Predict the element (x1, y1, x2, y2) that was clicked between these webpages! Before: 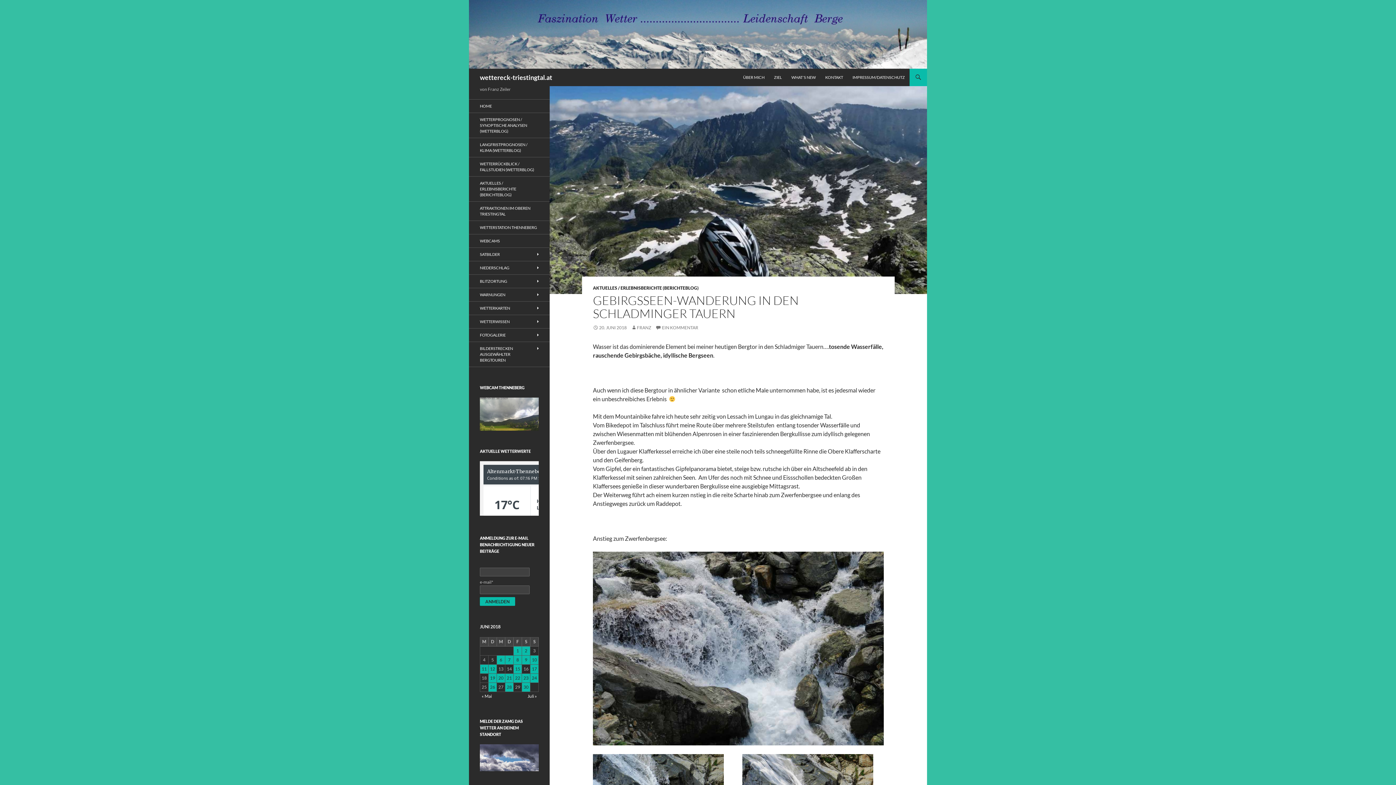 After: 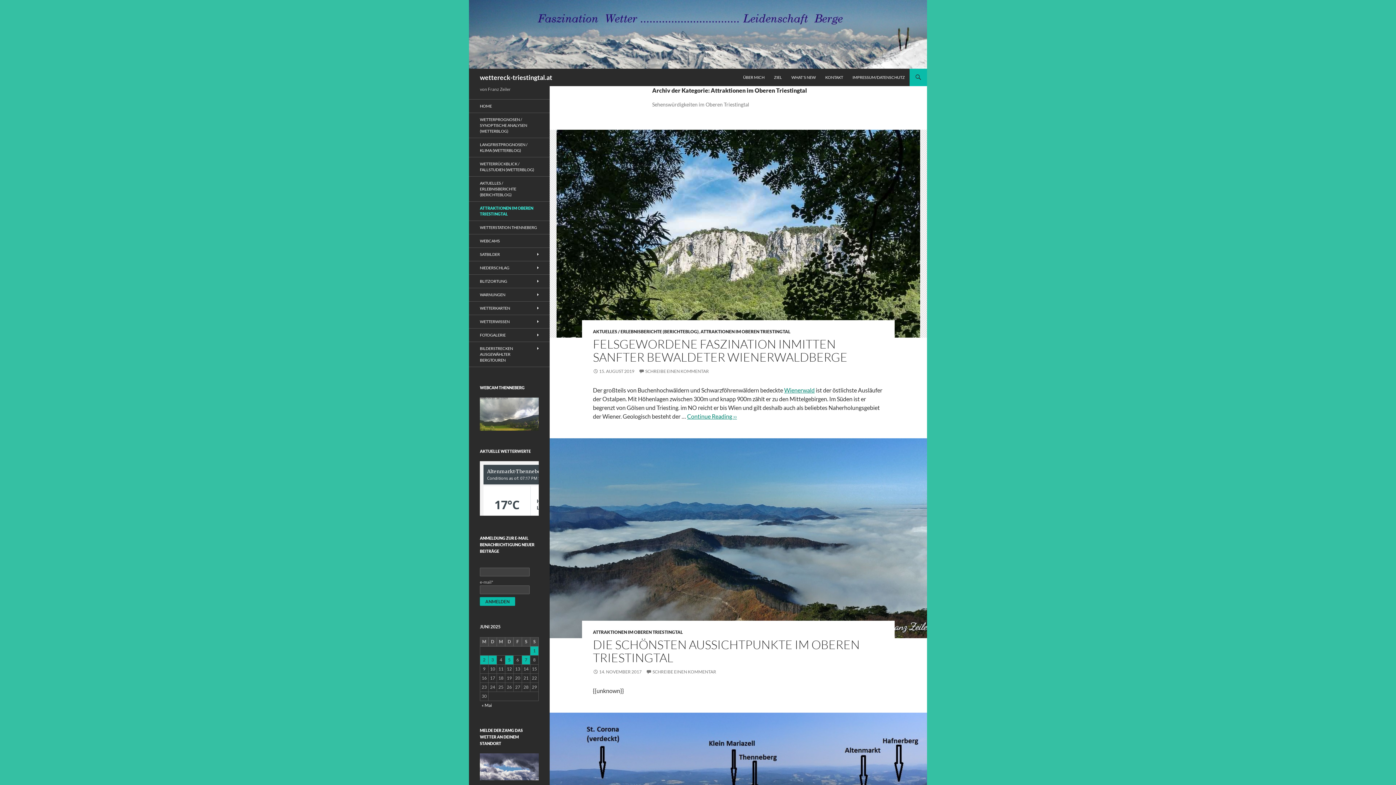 Action: bbox: (469, 201, 549, 220) label: ATTRAKTIONEN IM OBEREN TRIESTINGTAL